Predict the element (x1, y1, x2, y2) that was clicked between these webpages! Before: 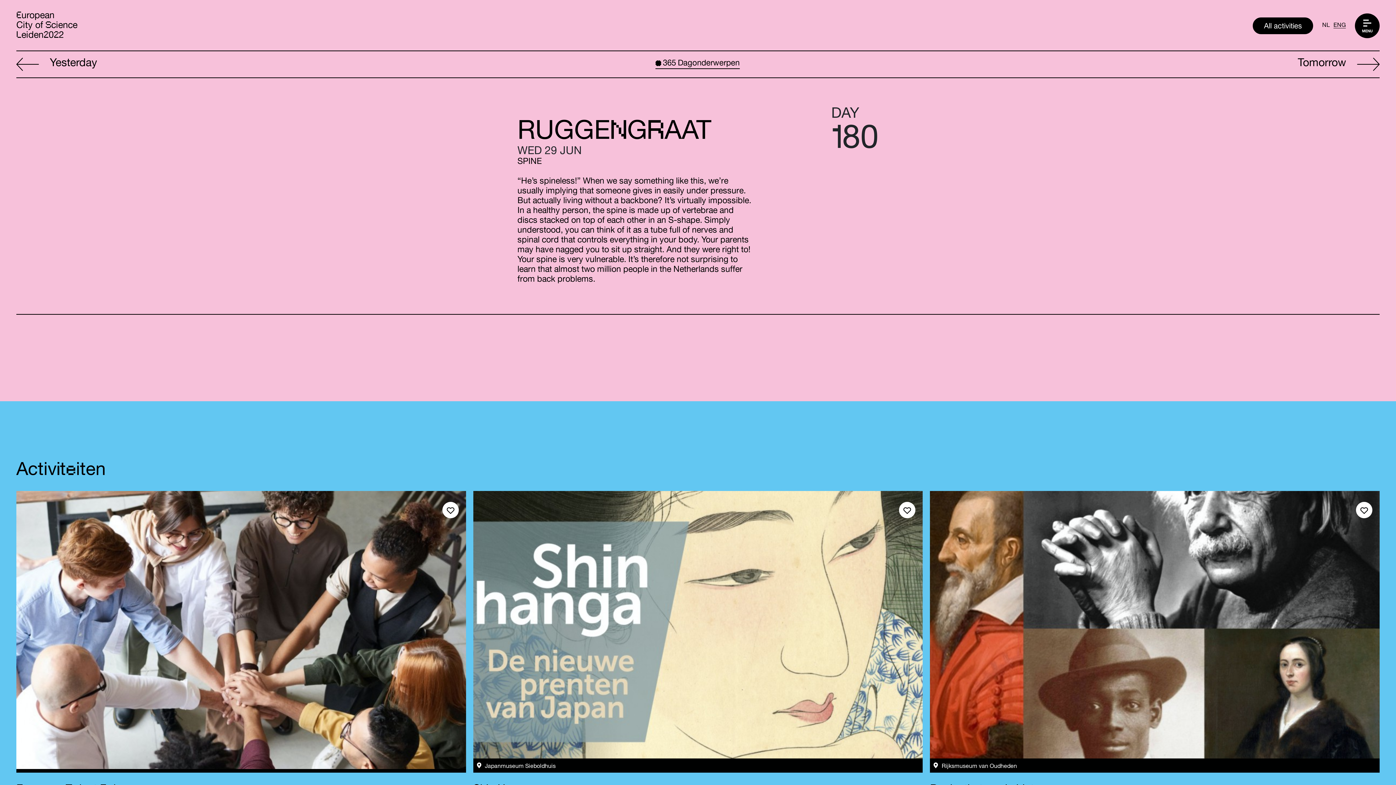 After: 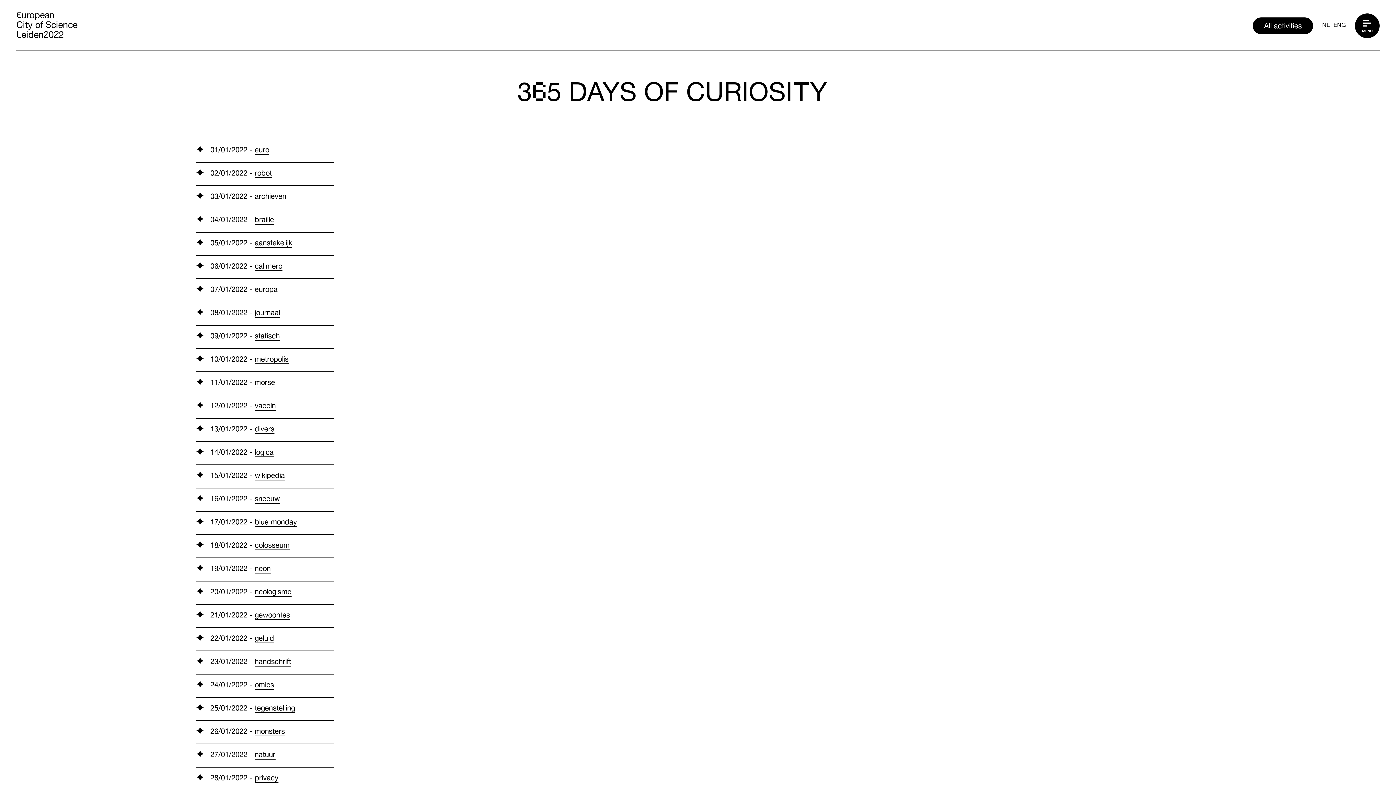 Action: label: 365
Dagonderwerpen bbox: (655, 59, 739, 69)